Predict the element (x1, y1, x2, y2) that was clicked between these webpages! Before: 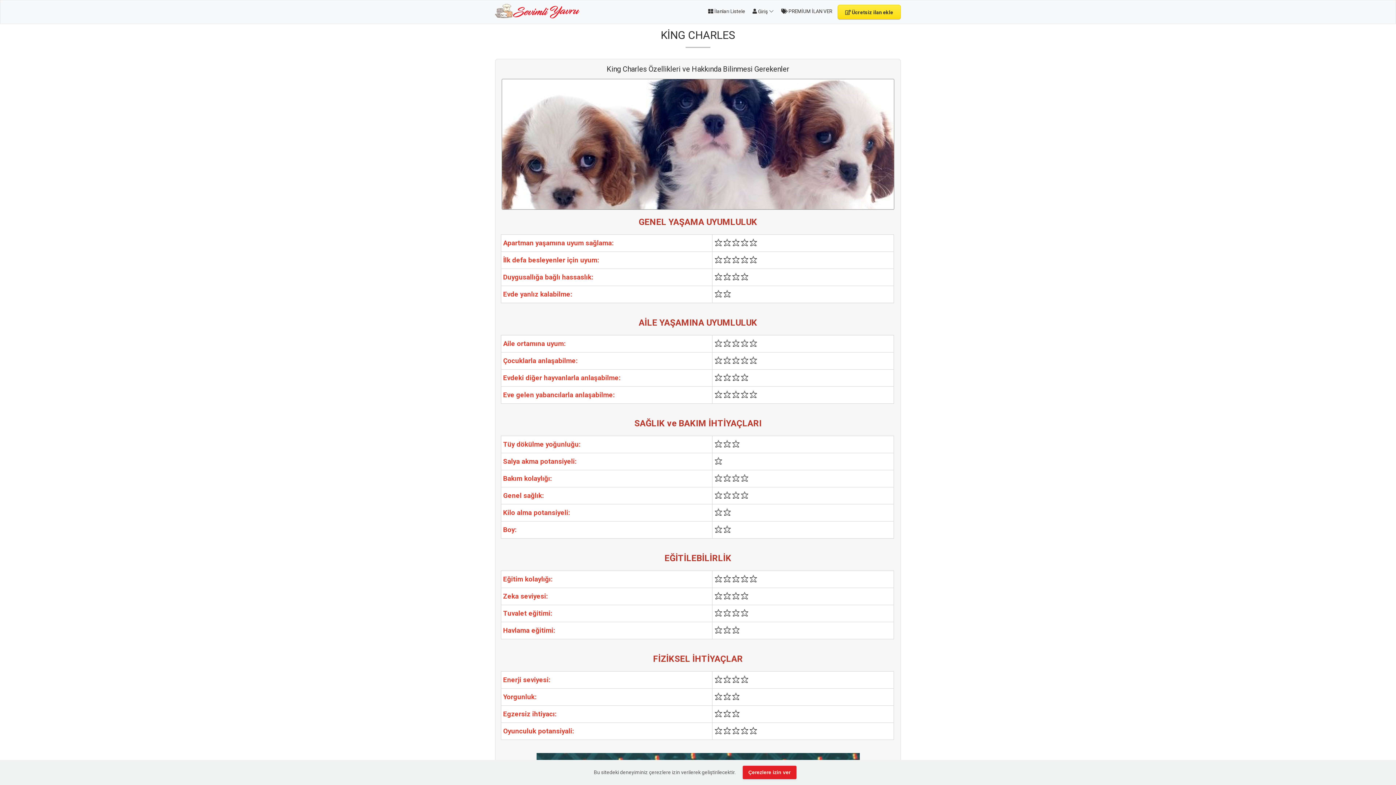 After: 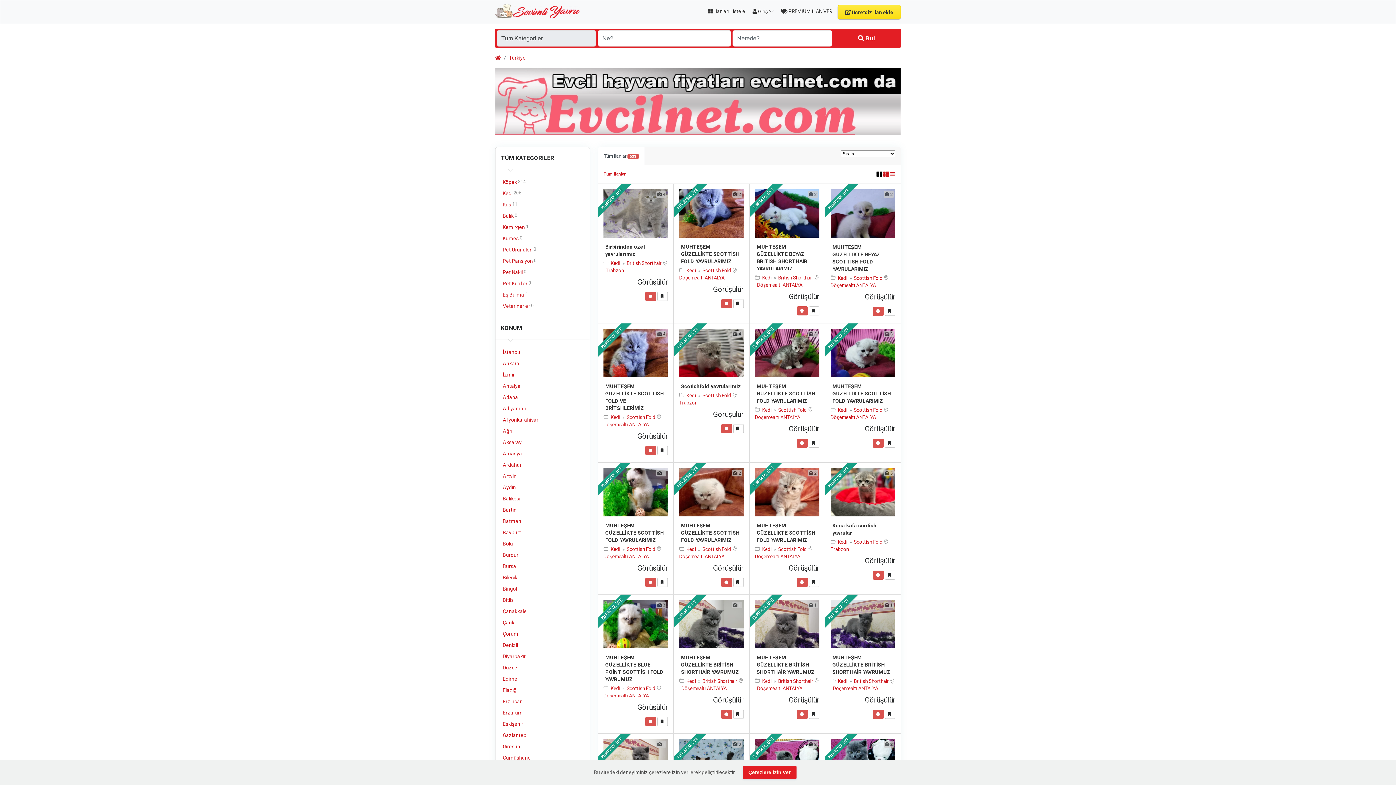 Action: label:  İlanları Listele bbox: (704, 4, 749, 19)